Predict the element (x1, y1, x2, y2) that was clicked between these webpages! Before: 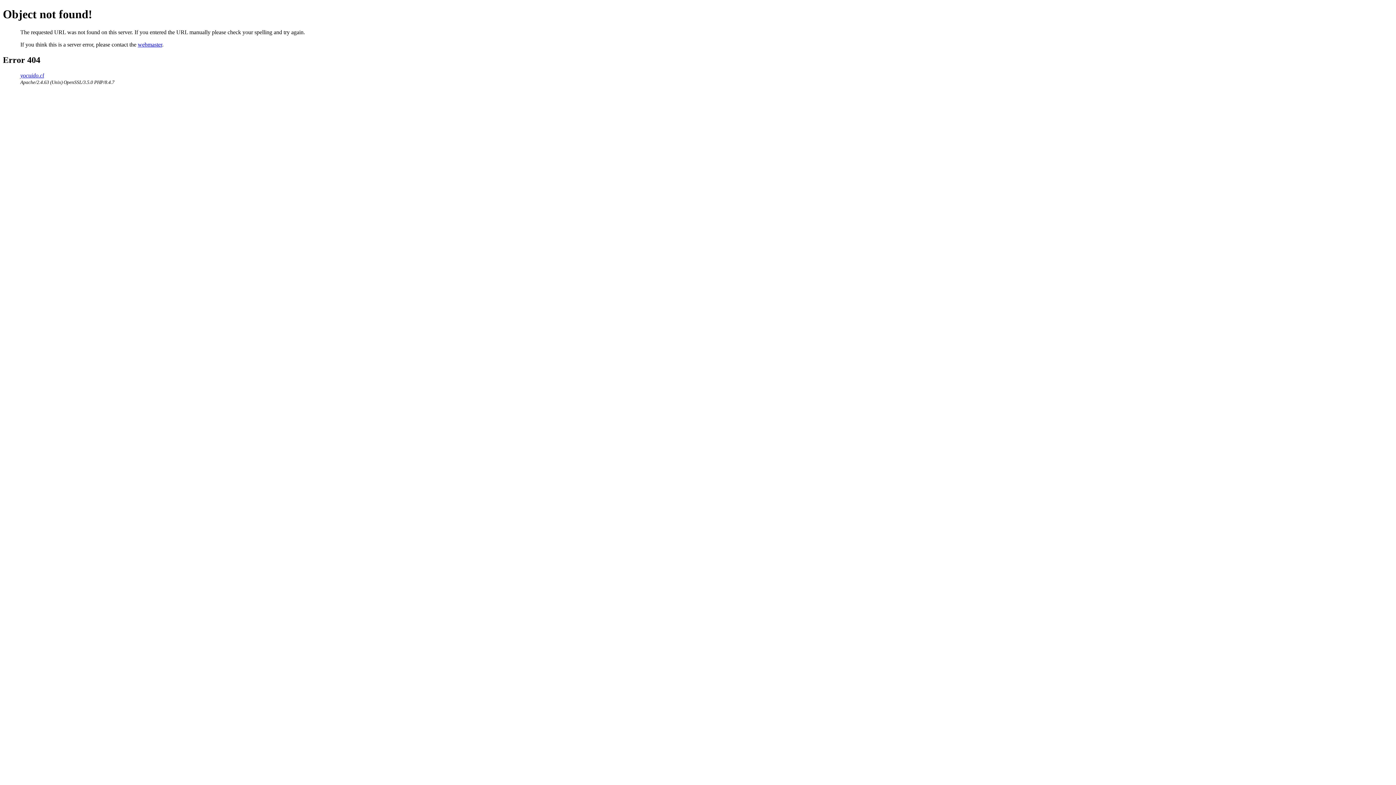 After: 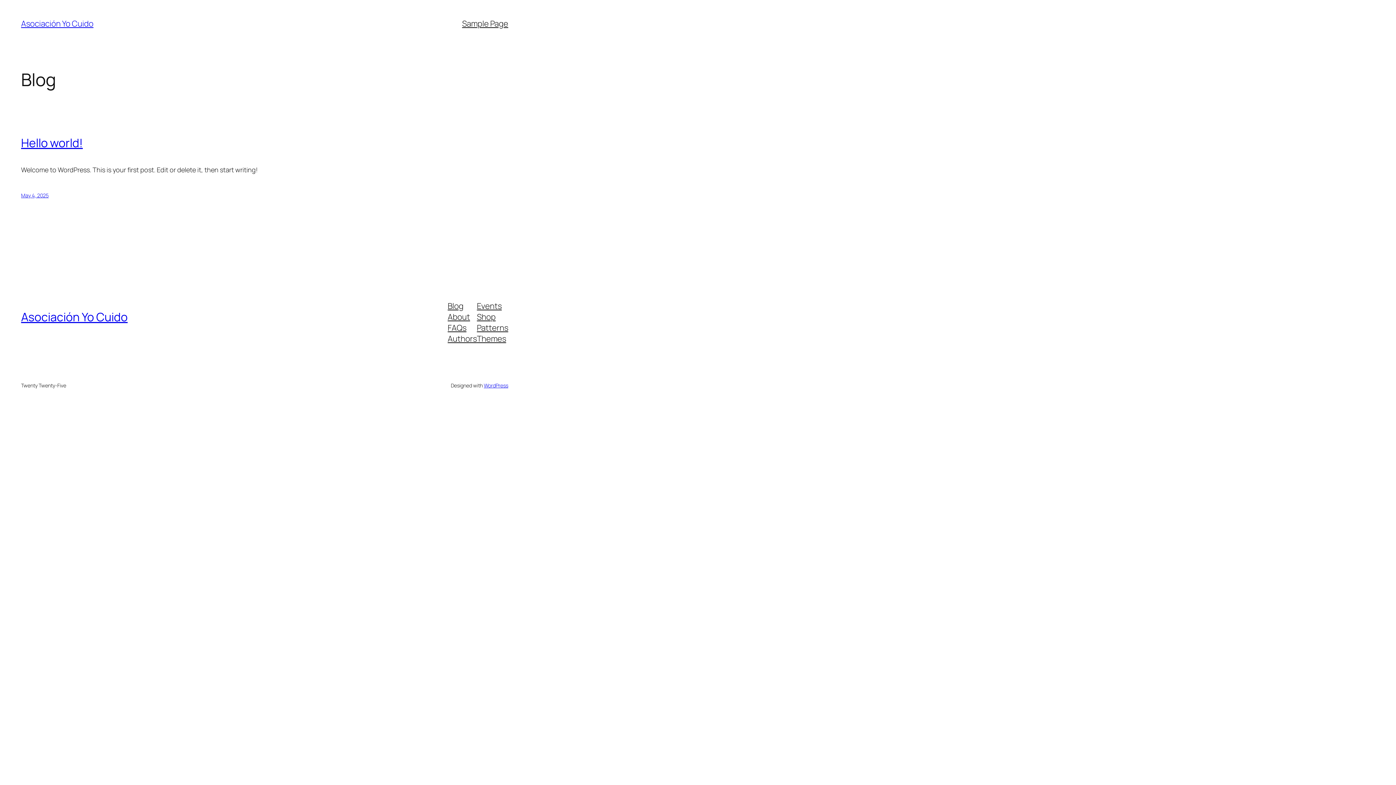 Action: bbox: (20, 72, 44, 78) label: yocuido.cl